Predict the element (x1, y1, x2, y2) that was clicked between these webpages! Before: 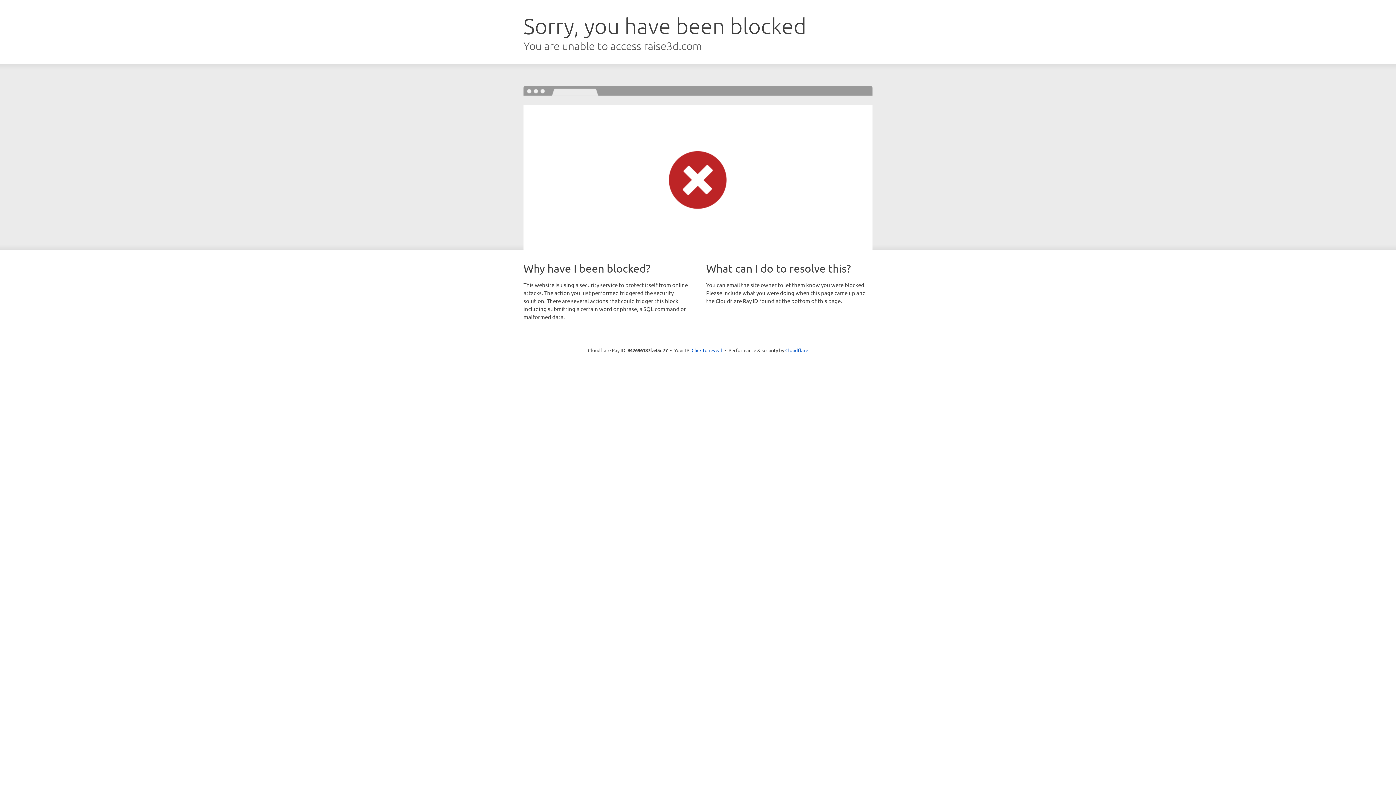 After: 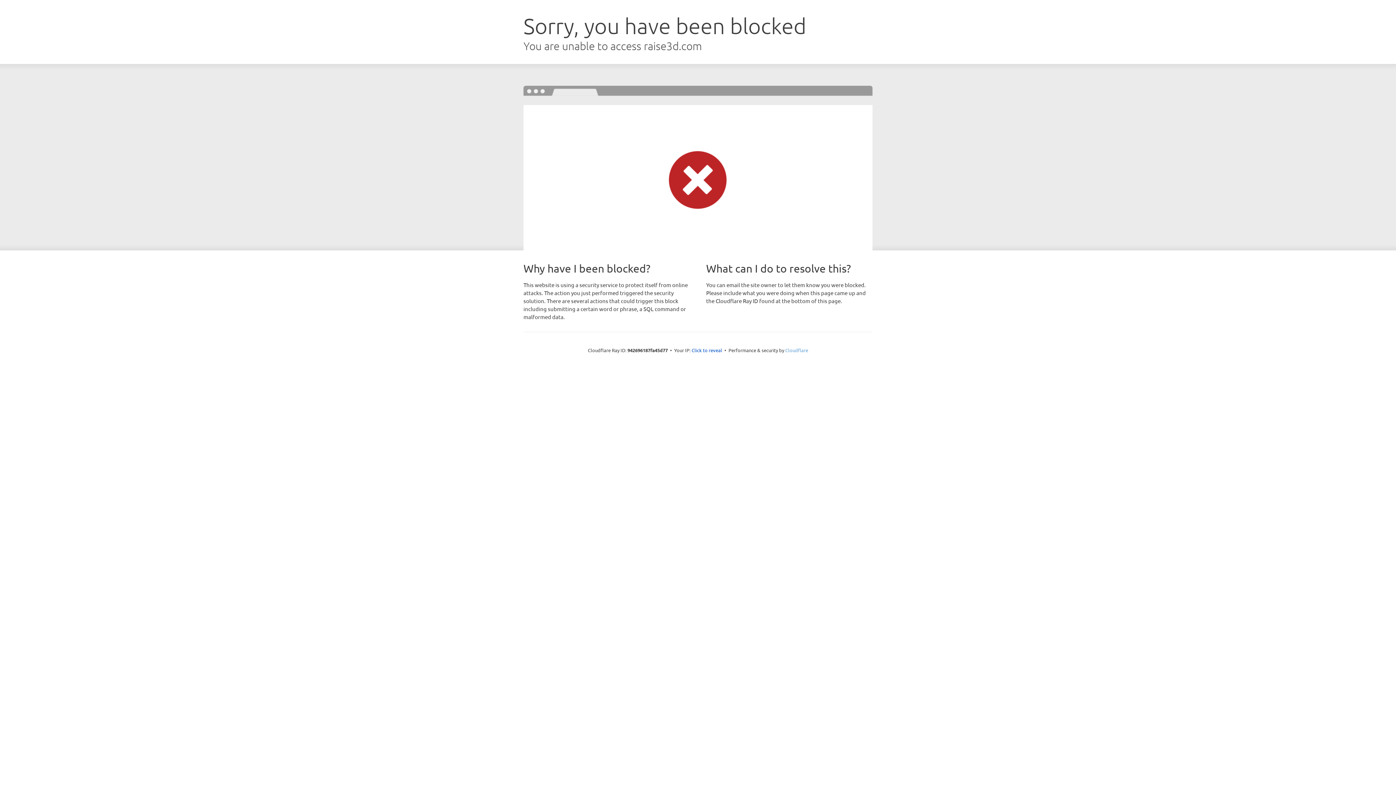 Action: label: Cloudflare bbox: (785, 347, 808, 353)